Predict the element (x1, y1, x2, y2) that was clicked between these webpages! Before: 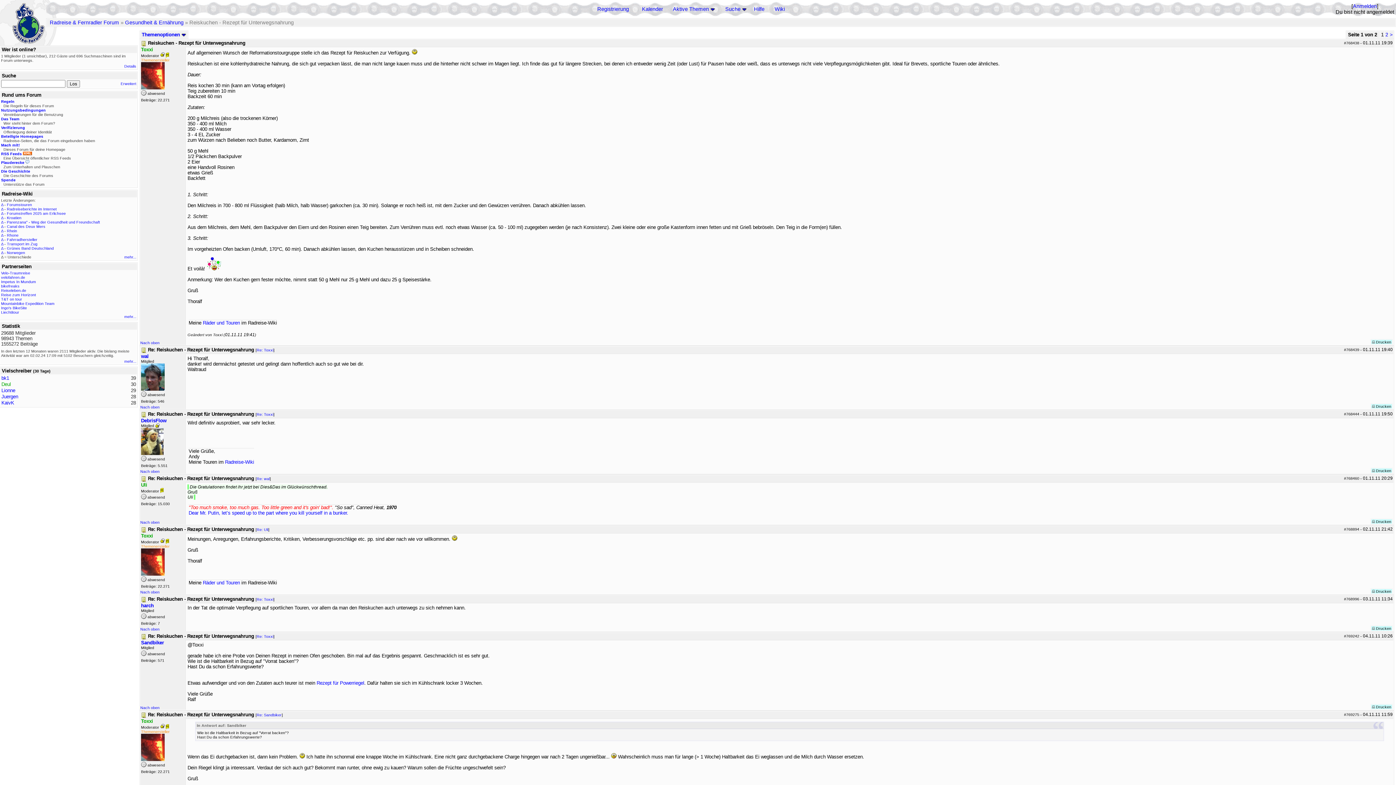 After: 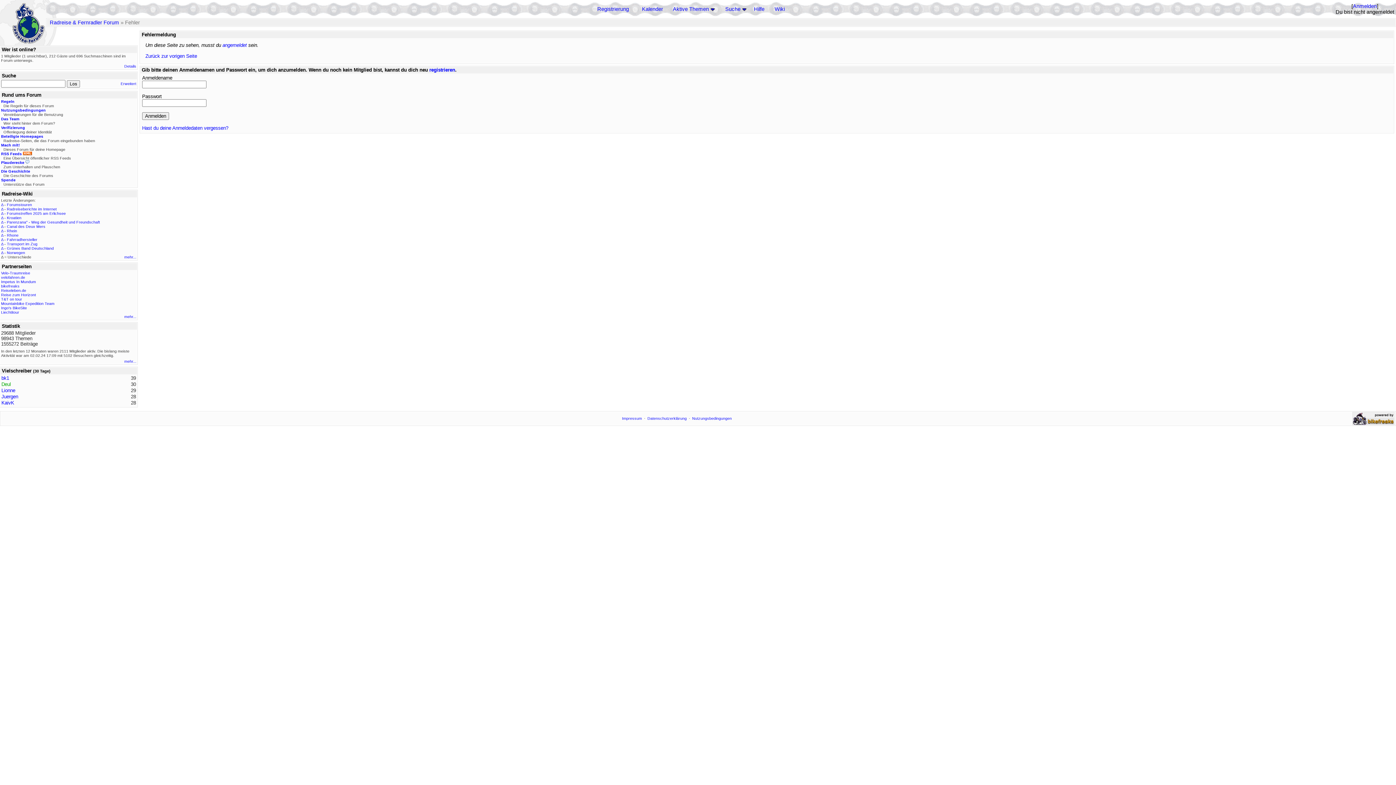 Action: bbox: (1, 116, 19, 121) label: Das Team